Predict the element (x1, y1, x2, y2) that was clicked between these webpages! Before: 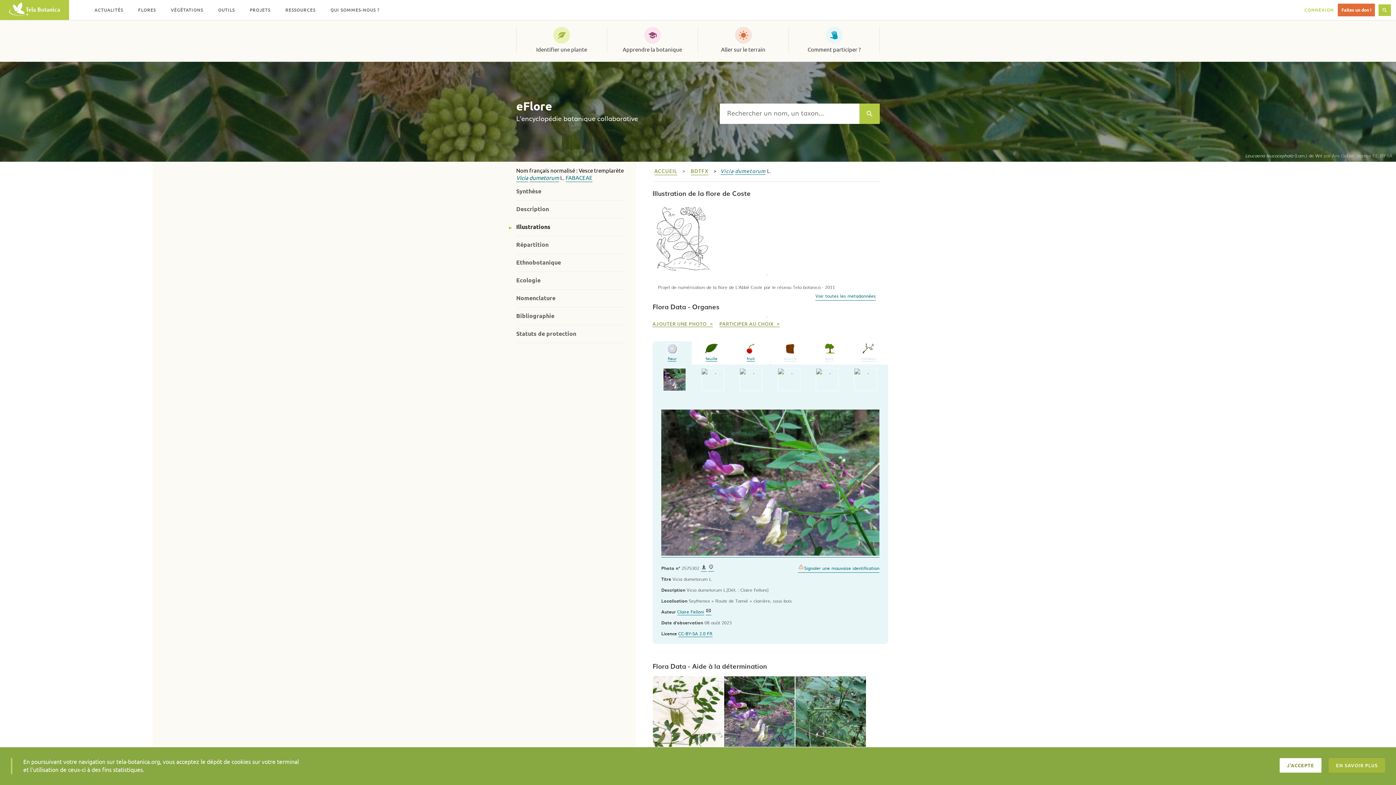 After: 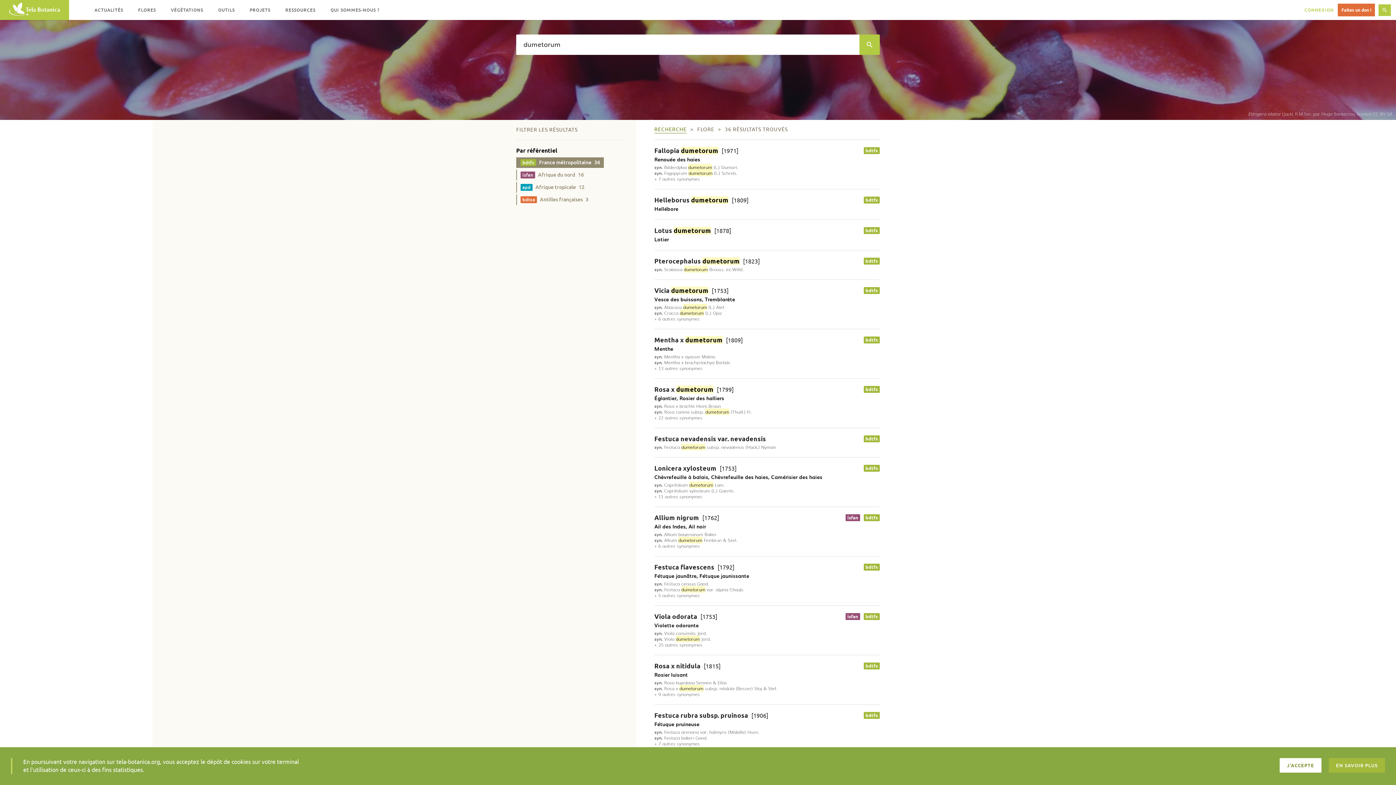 Action: bbox: (529, 174, 559, 182) label: dumetorum